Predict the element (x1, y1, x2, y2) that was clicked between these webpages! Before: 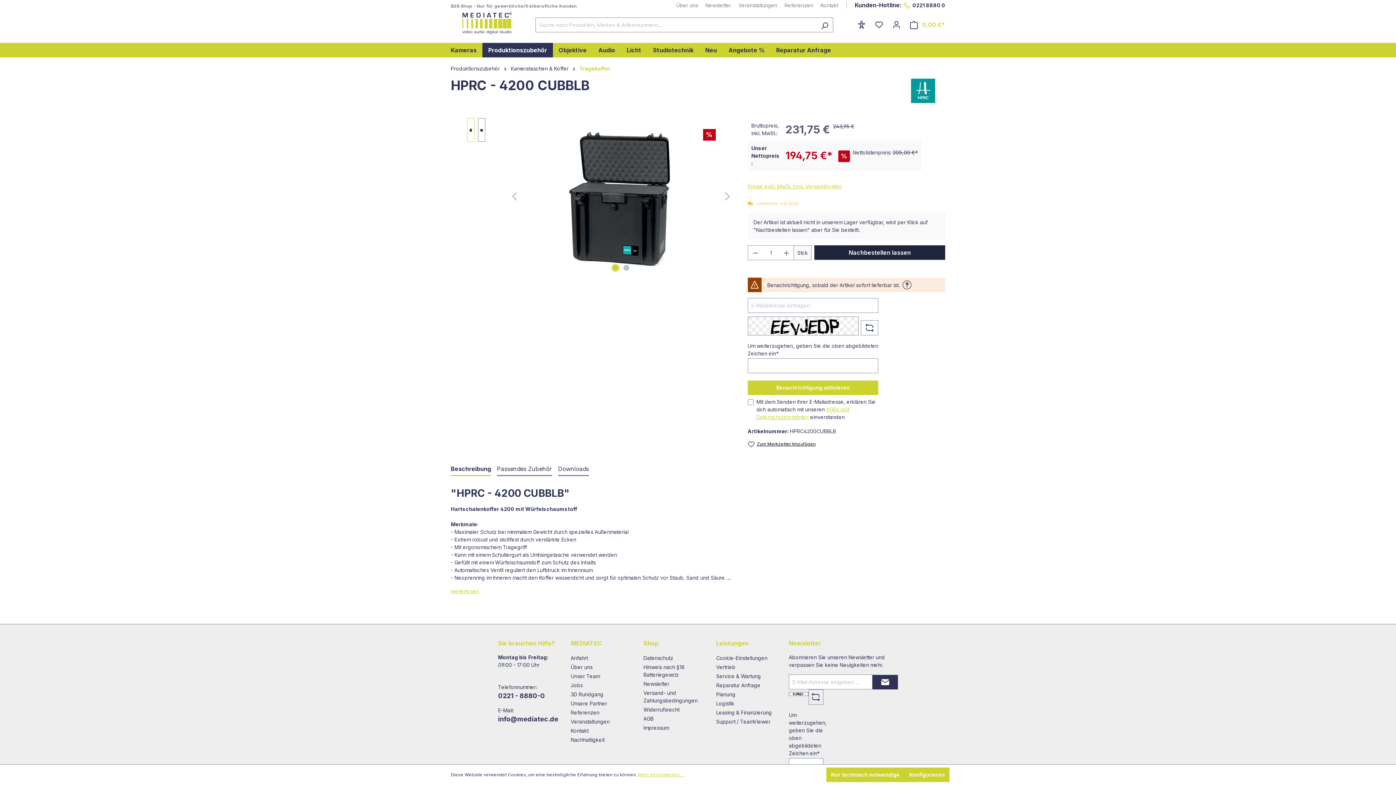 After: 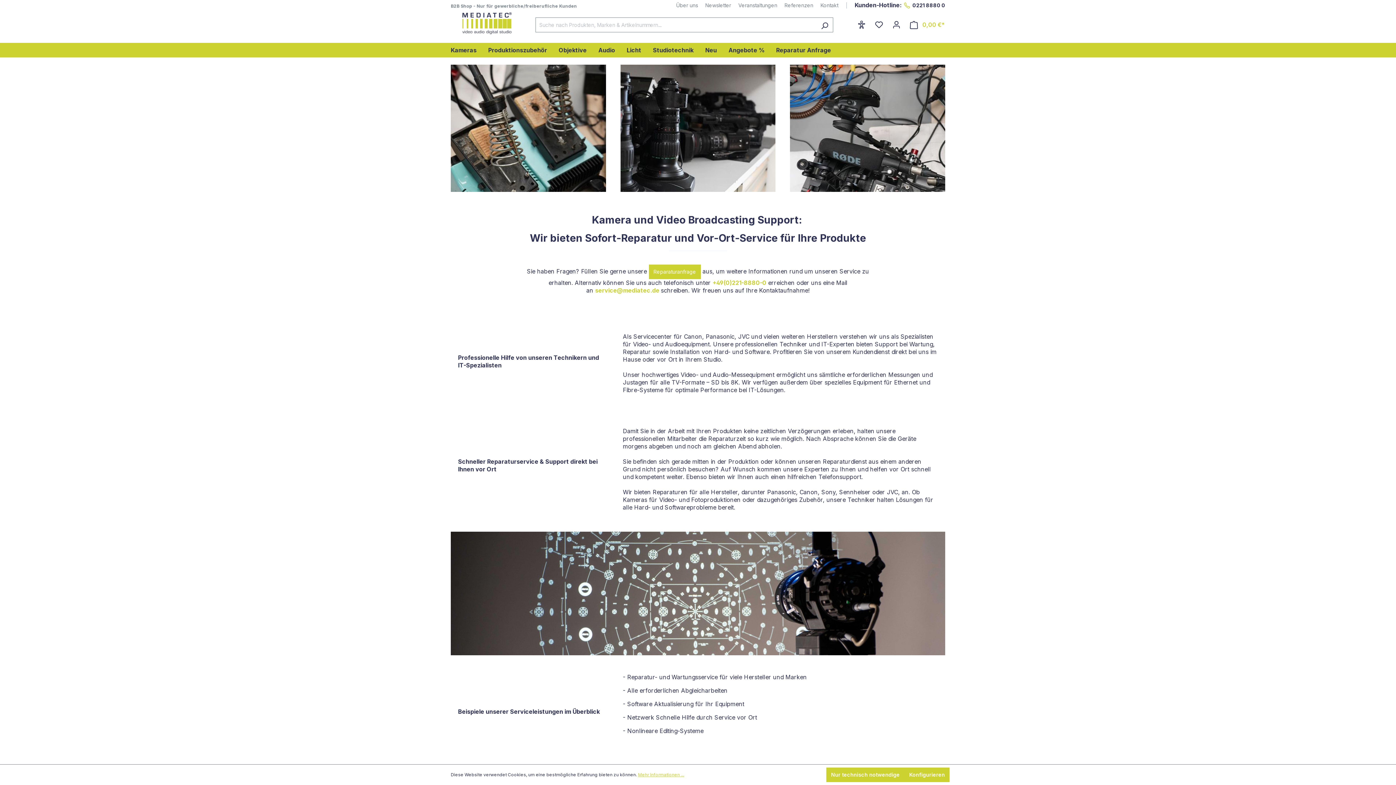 Action: label: Service & Wartung bbox: (716, 673, 761, 679)